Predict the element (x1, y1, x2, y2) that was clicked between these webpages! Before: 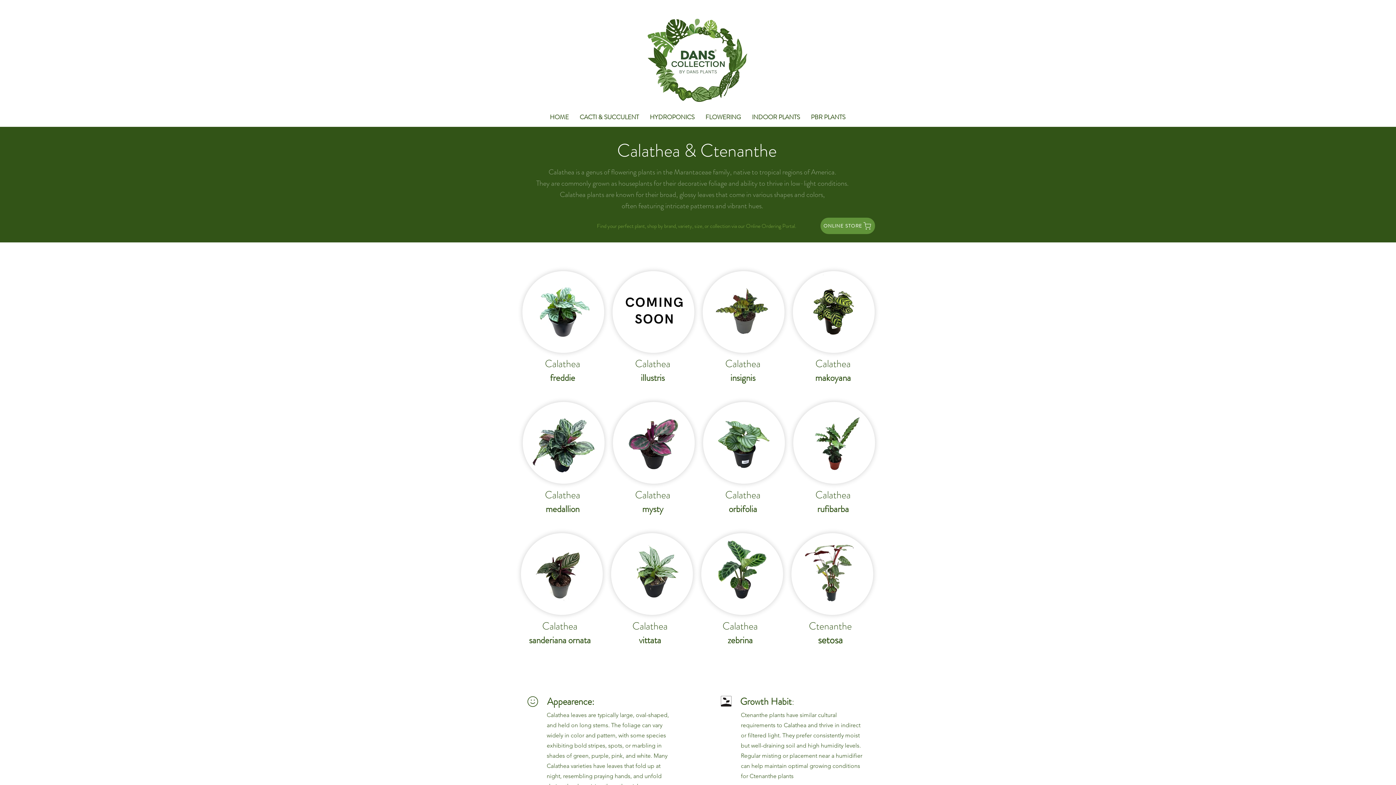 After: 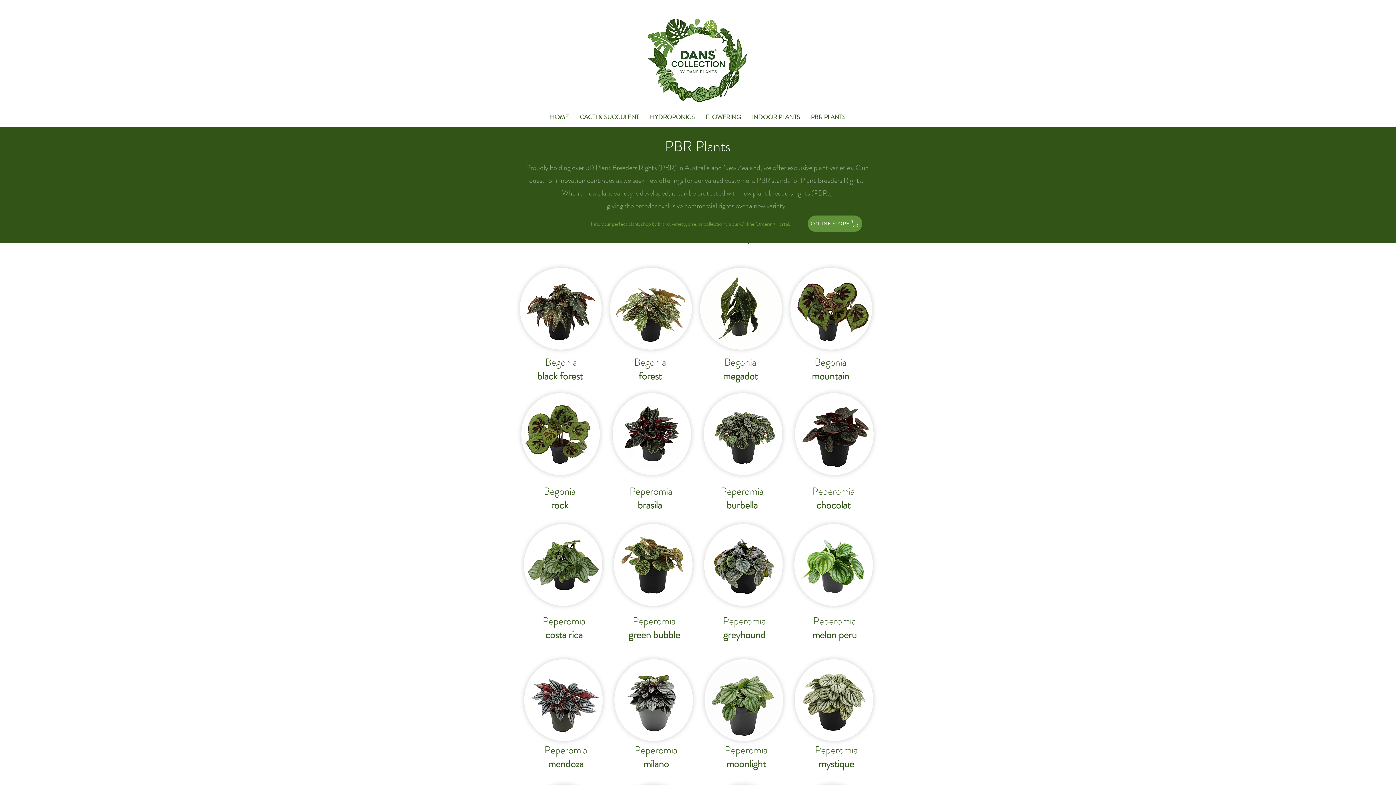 Action: label: PBR PLANTS bbox: (805, 107, 851, 126)